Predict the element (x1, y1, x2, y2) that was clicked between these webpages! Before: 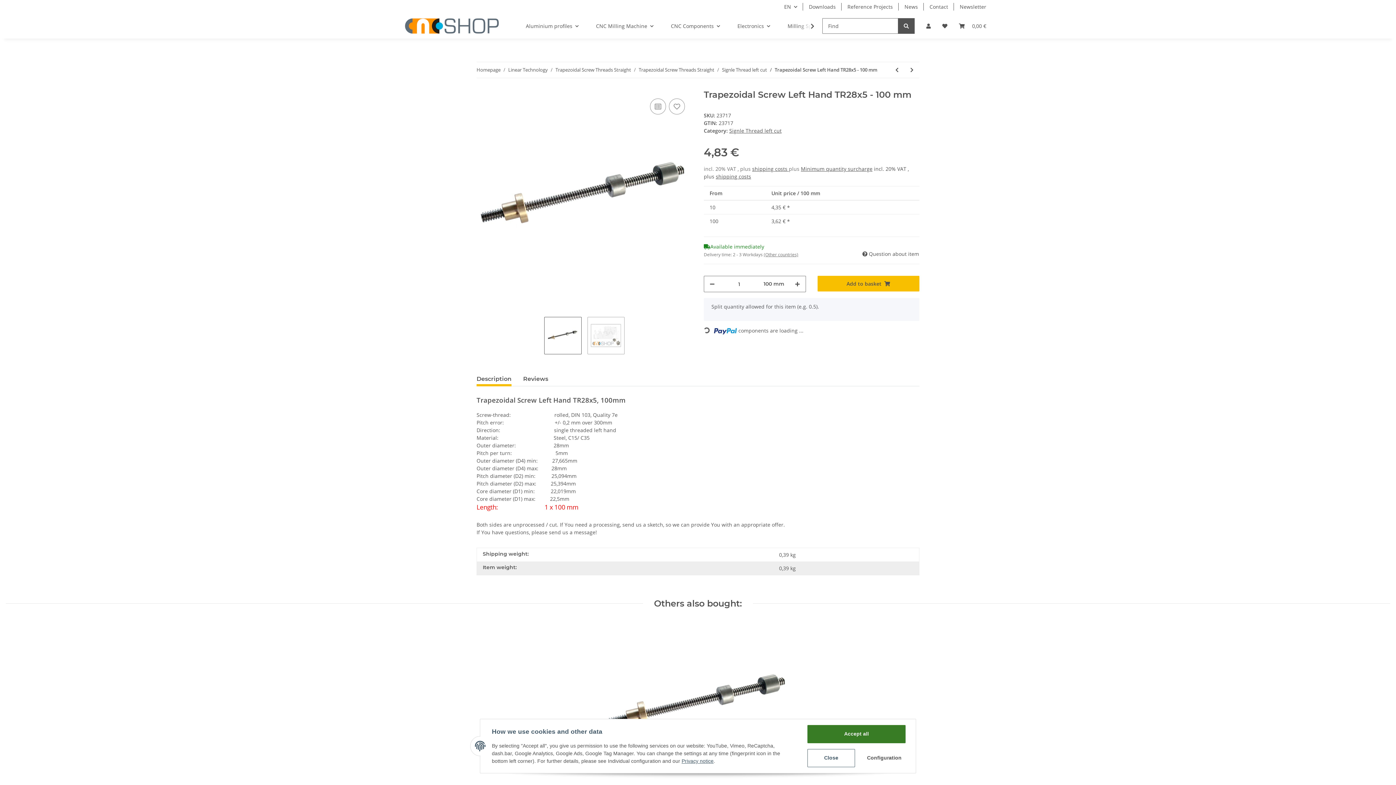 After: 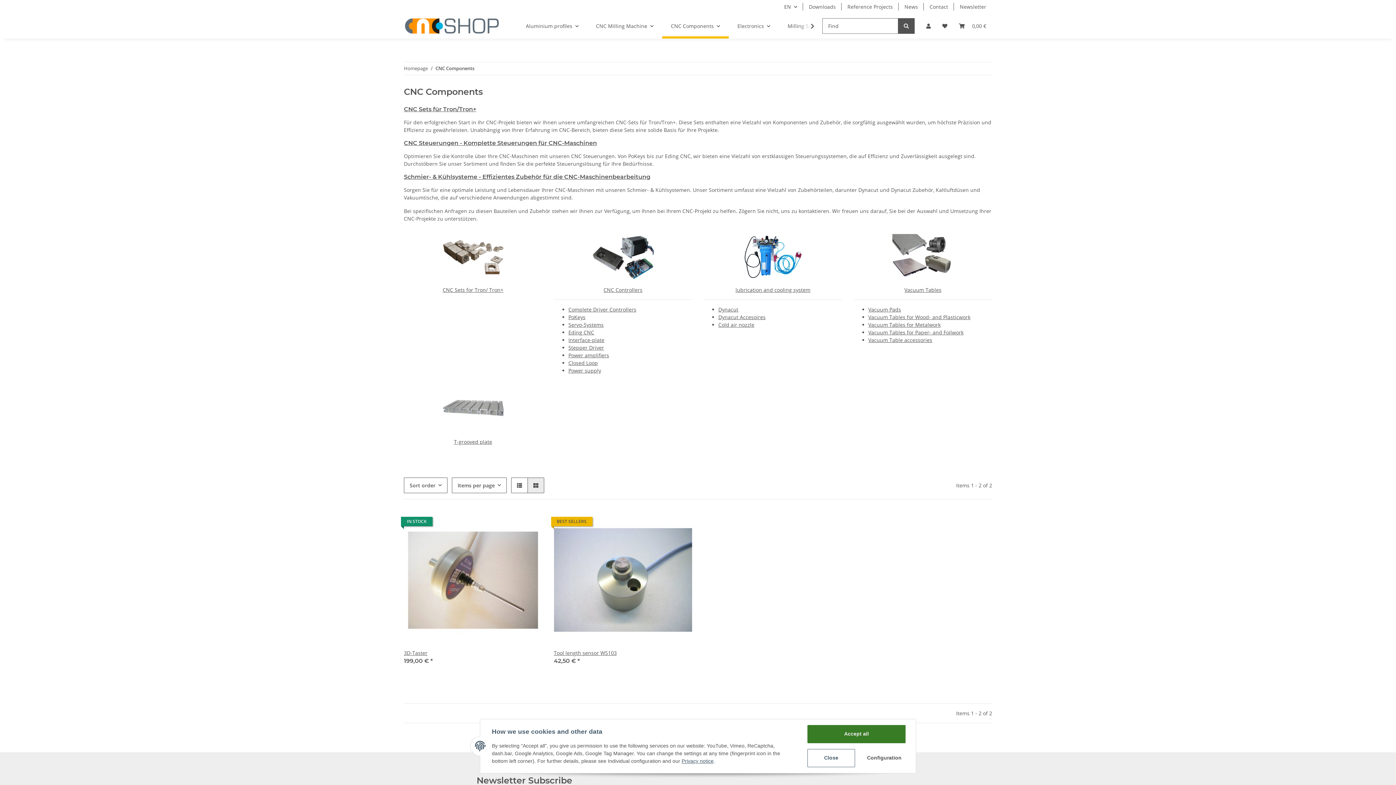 Action: bbox: (662, 13, 728, 38) label: CNC Components